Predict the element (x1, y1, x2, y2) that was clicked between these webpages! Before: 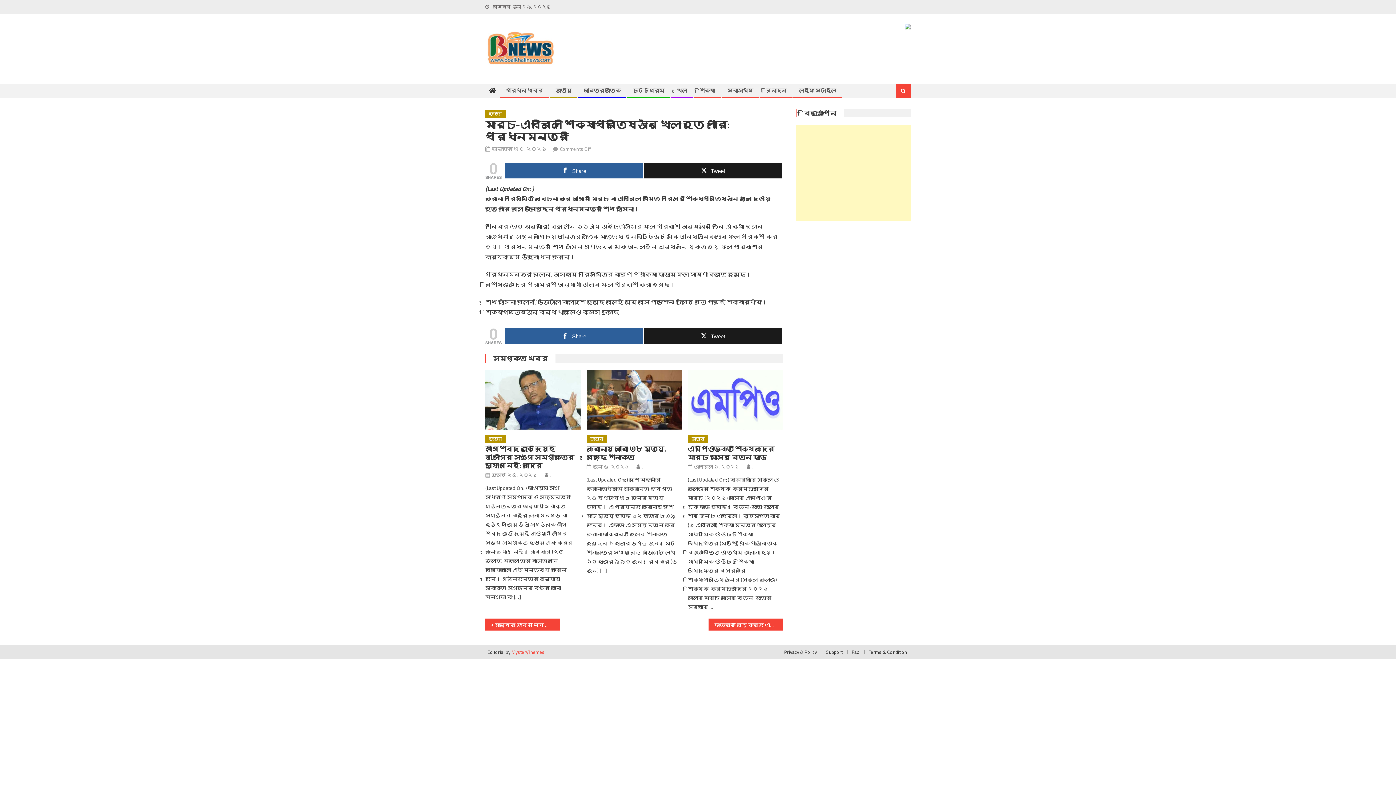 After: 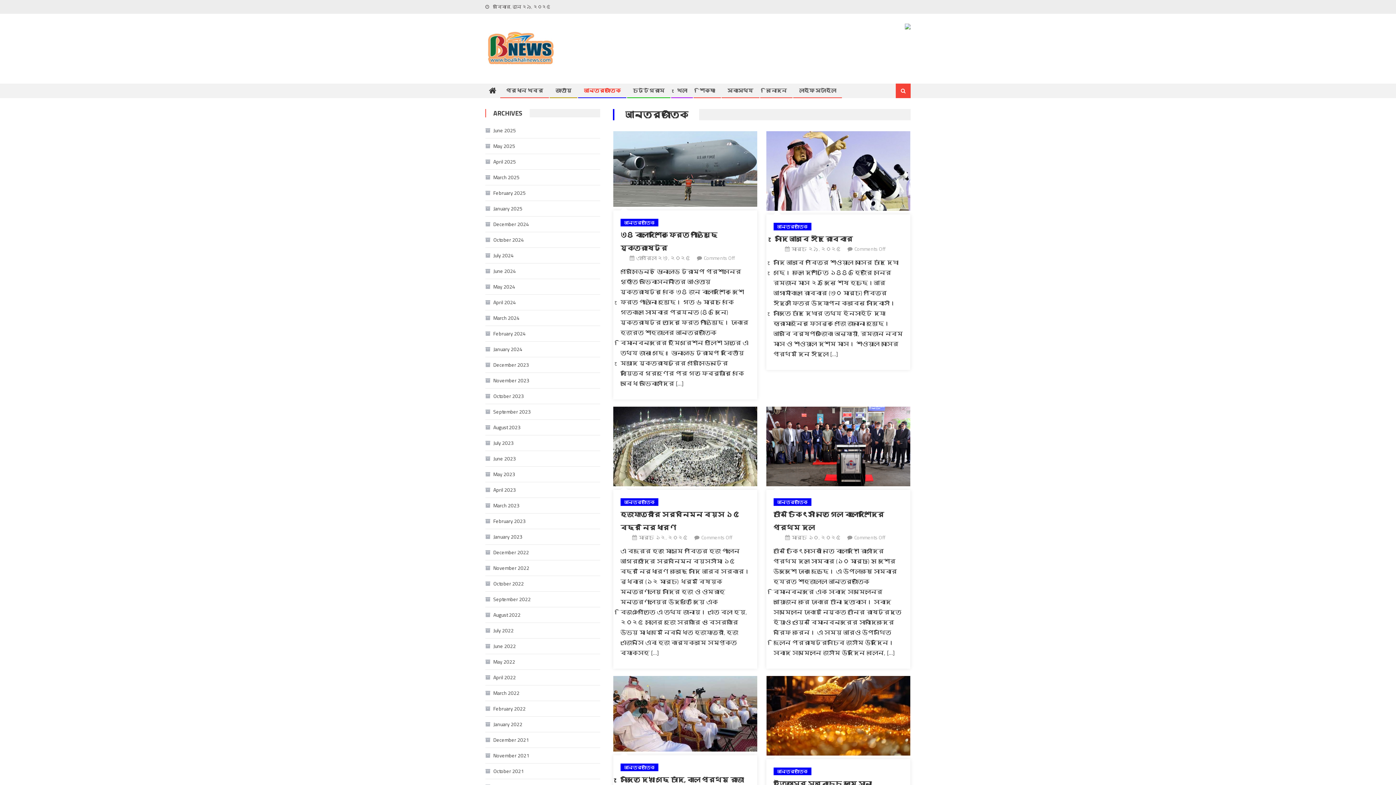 Action: label: আন্তর্জাতিক bbox: (578, 83, 626, 97)